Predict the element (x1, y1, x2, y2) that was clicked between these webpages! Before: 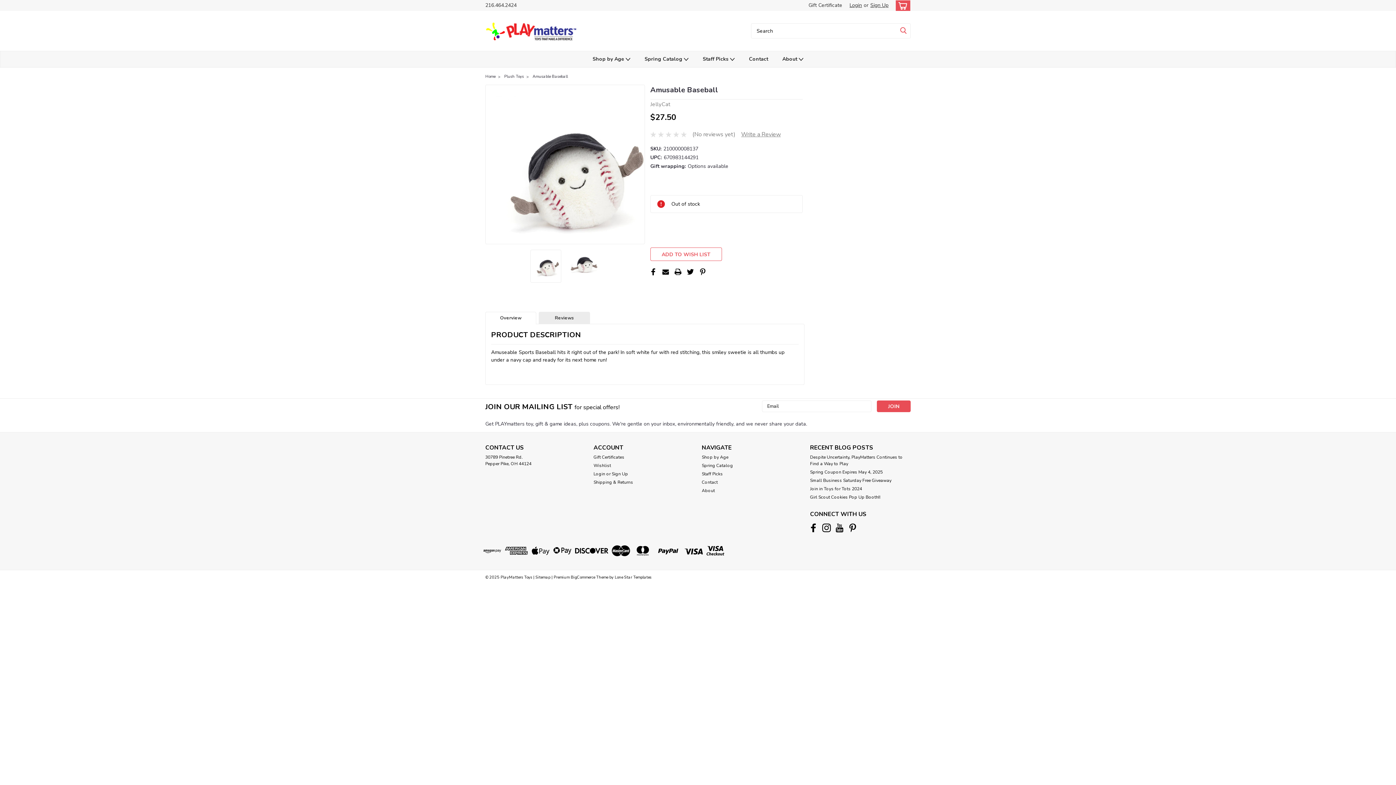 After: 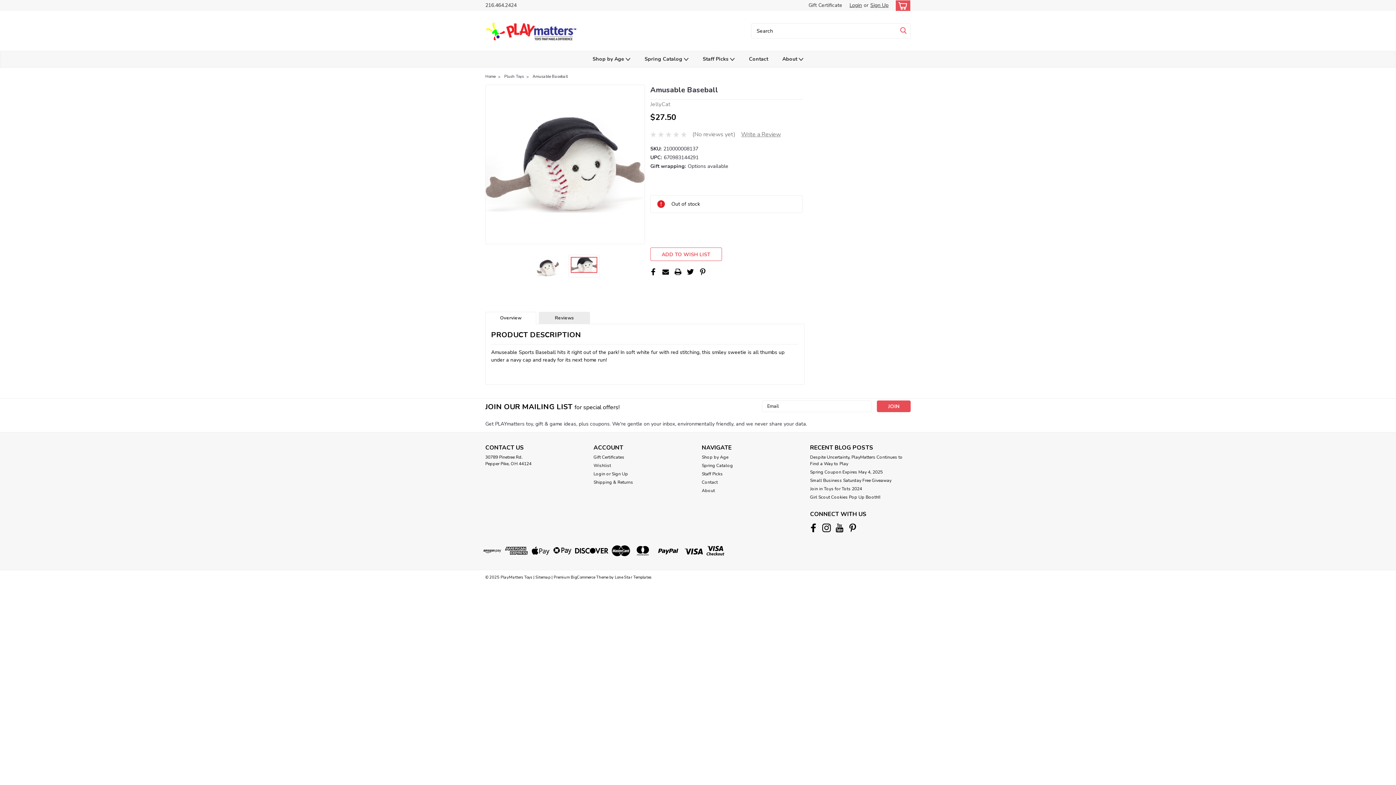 Action: bbox: (571, 257, 597, 273)